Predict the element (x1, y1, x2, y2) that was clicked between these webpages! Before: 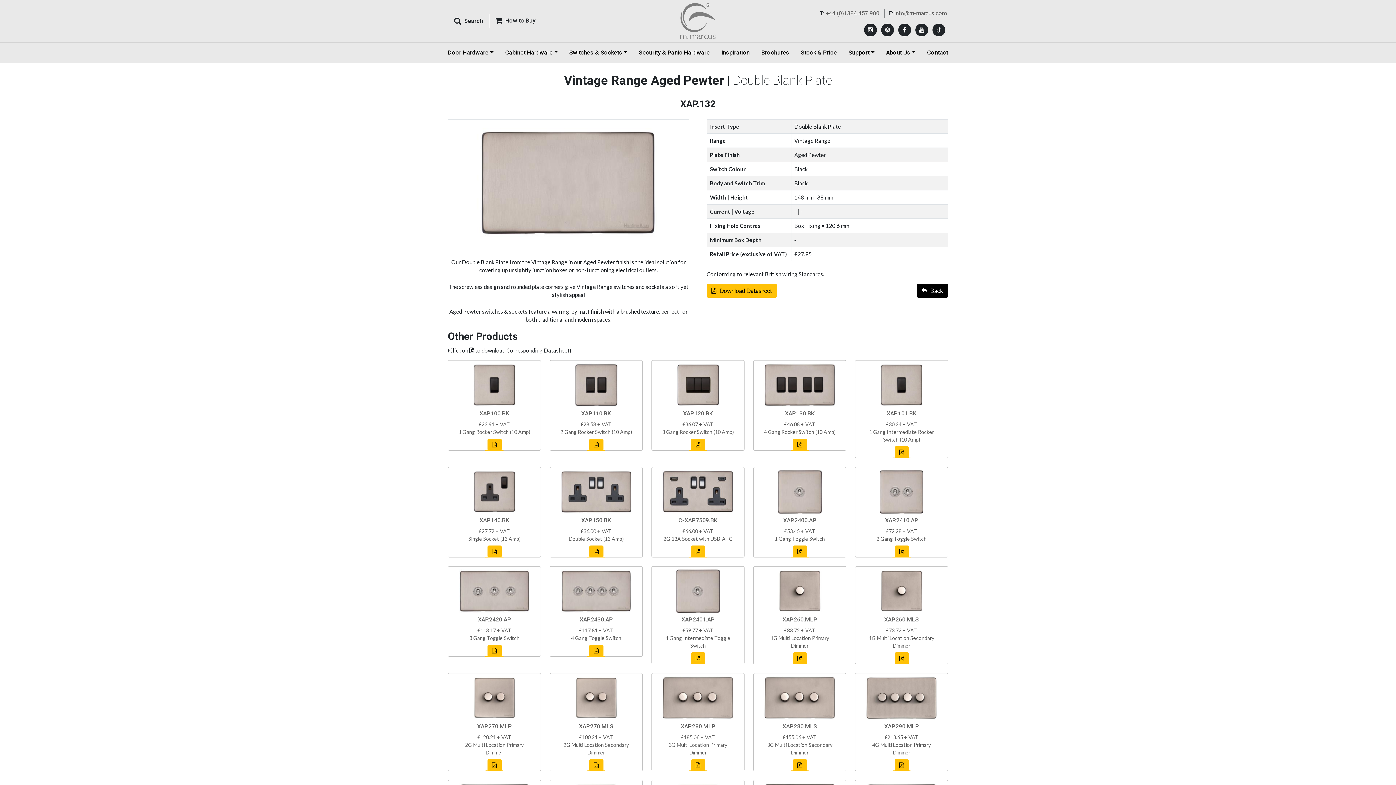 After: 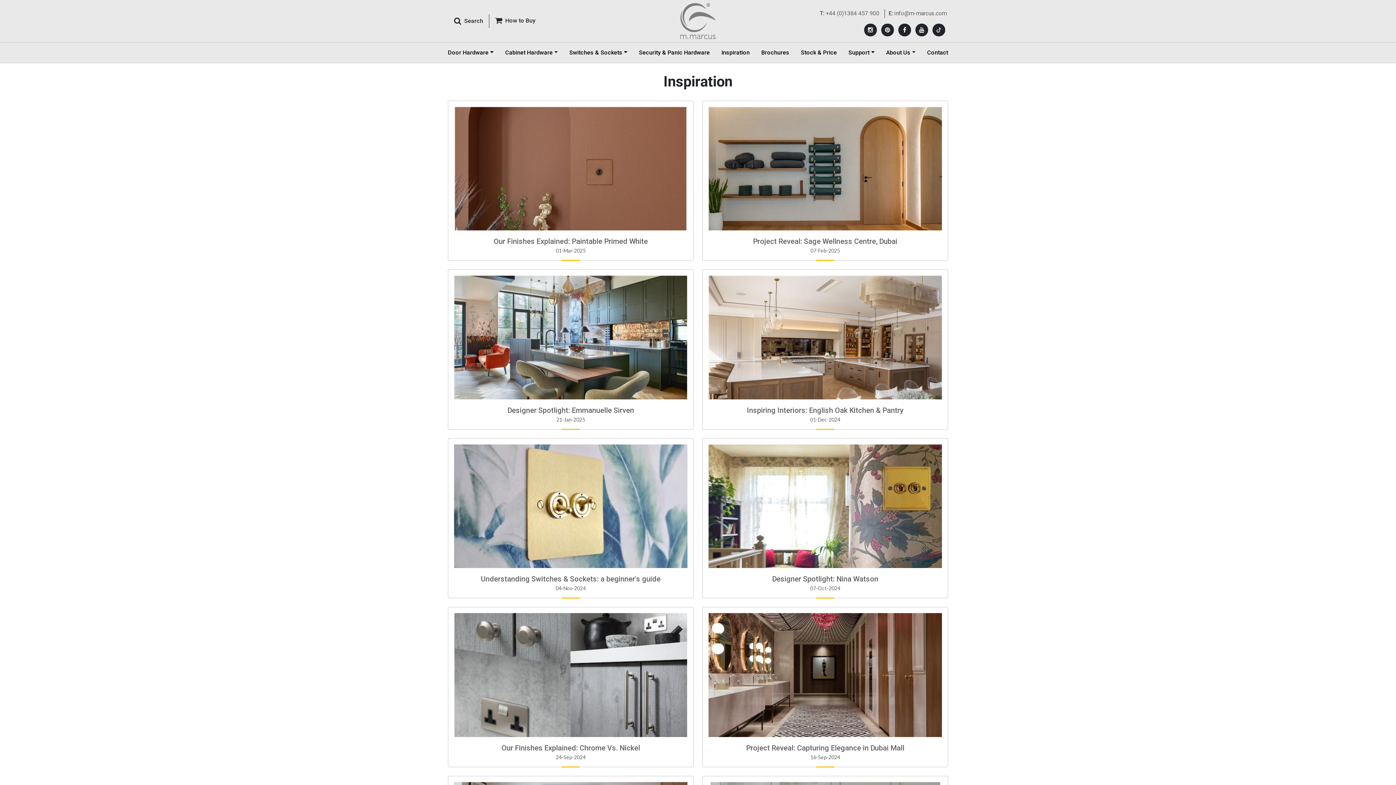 Action: label: Inspiration bbox: (721, 42, 749, 62)